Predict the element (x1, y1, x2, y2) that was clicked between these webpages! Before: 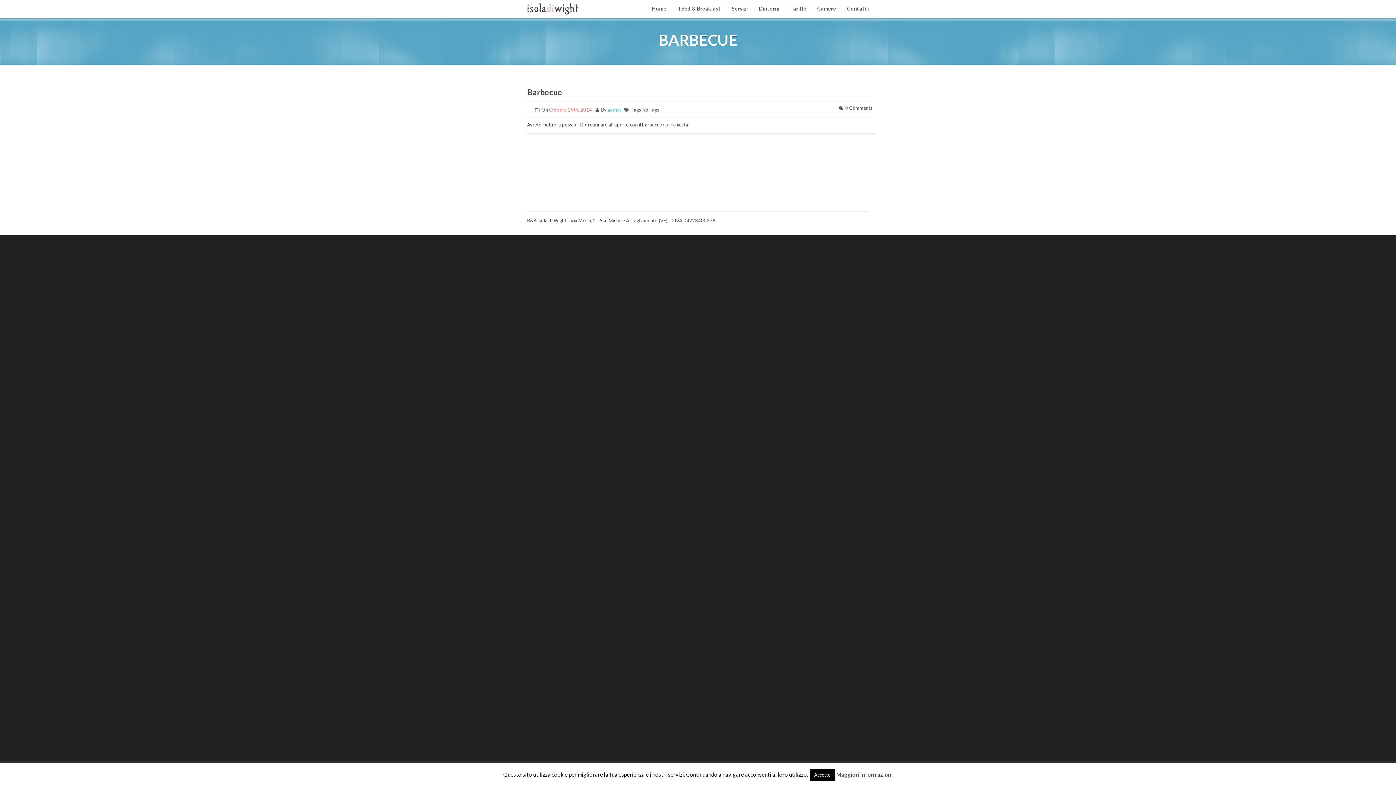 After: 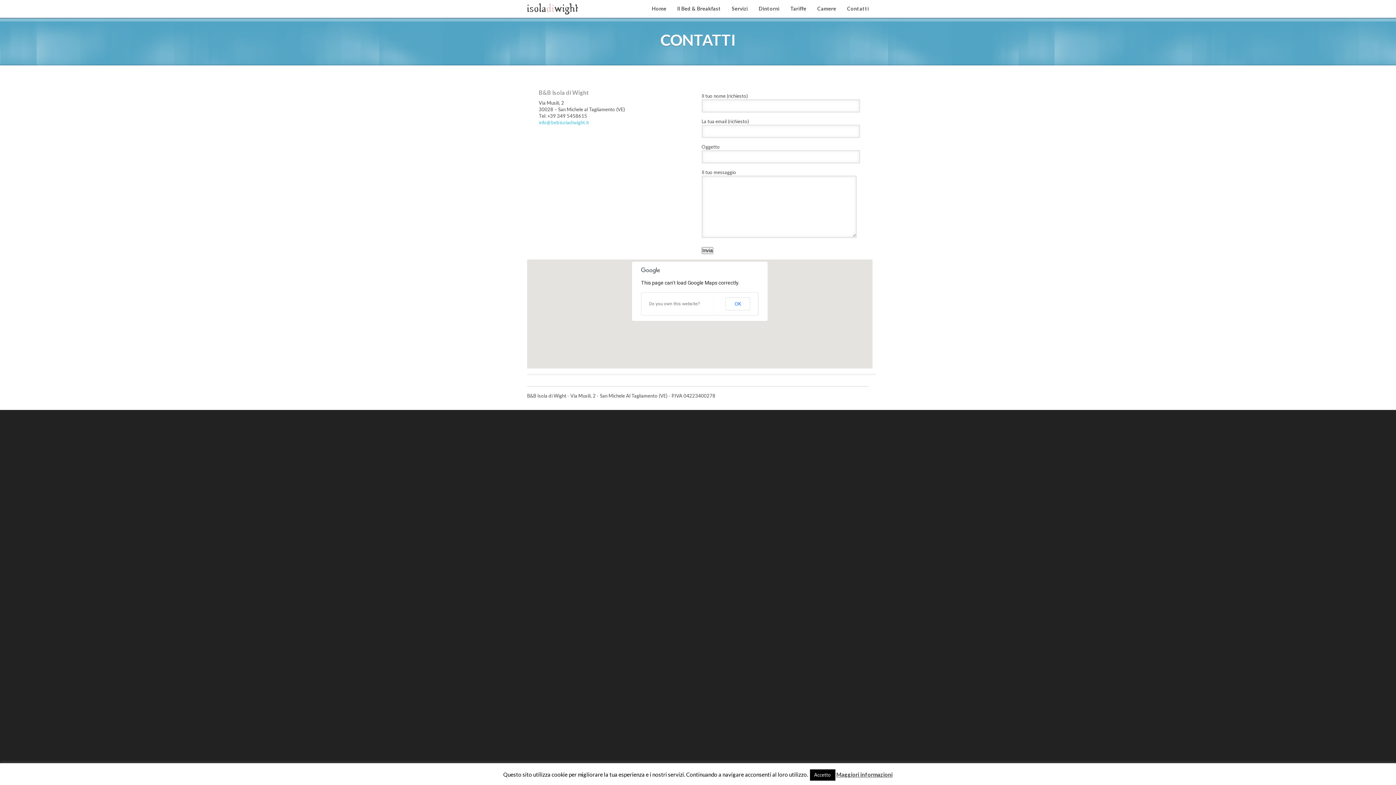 Action: label: Contatti bbox: (847, 5, 869, 11)